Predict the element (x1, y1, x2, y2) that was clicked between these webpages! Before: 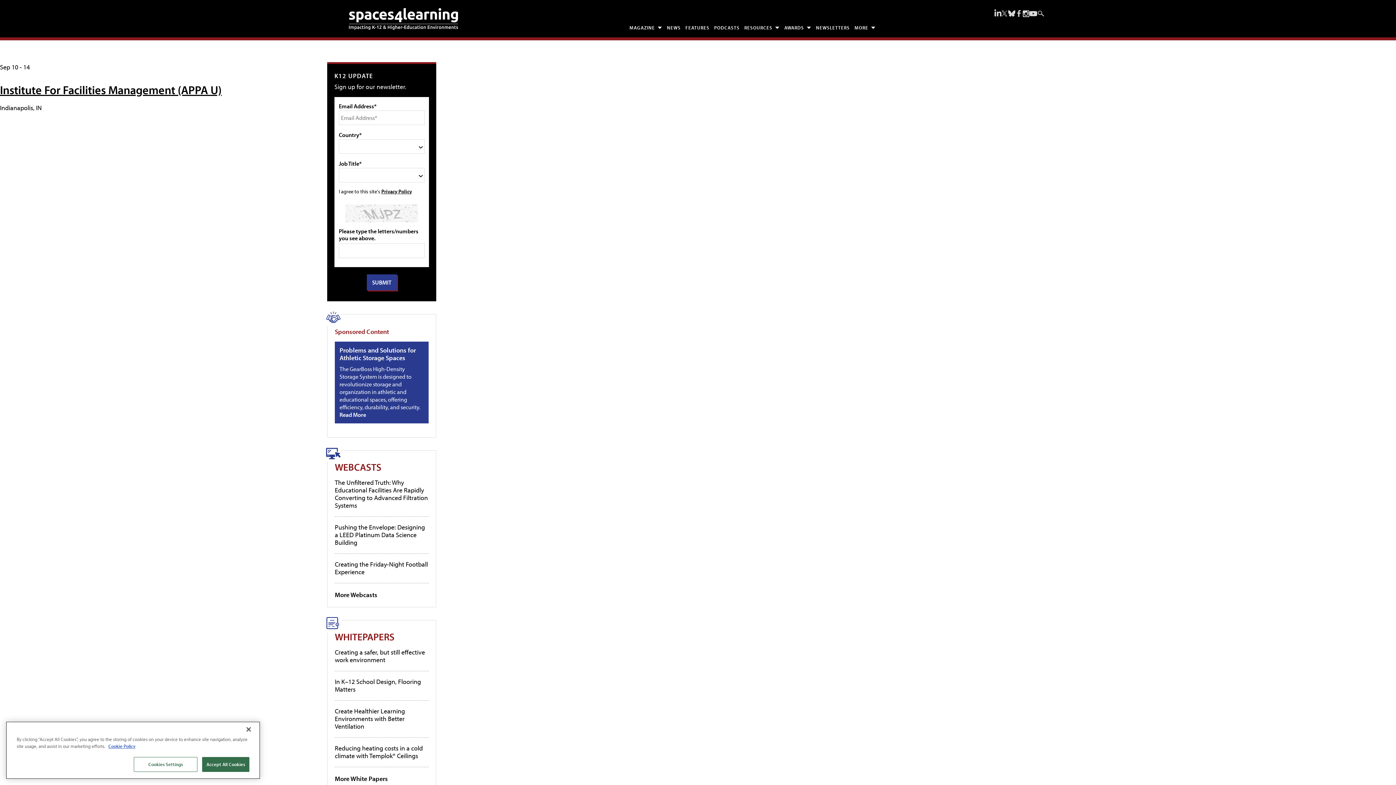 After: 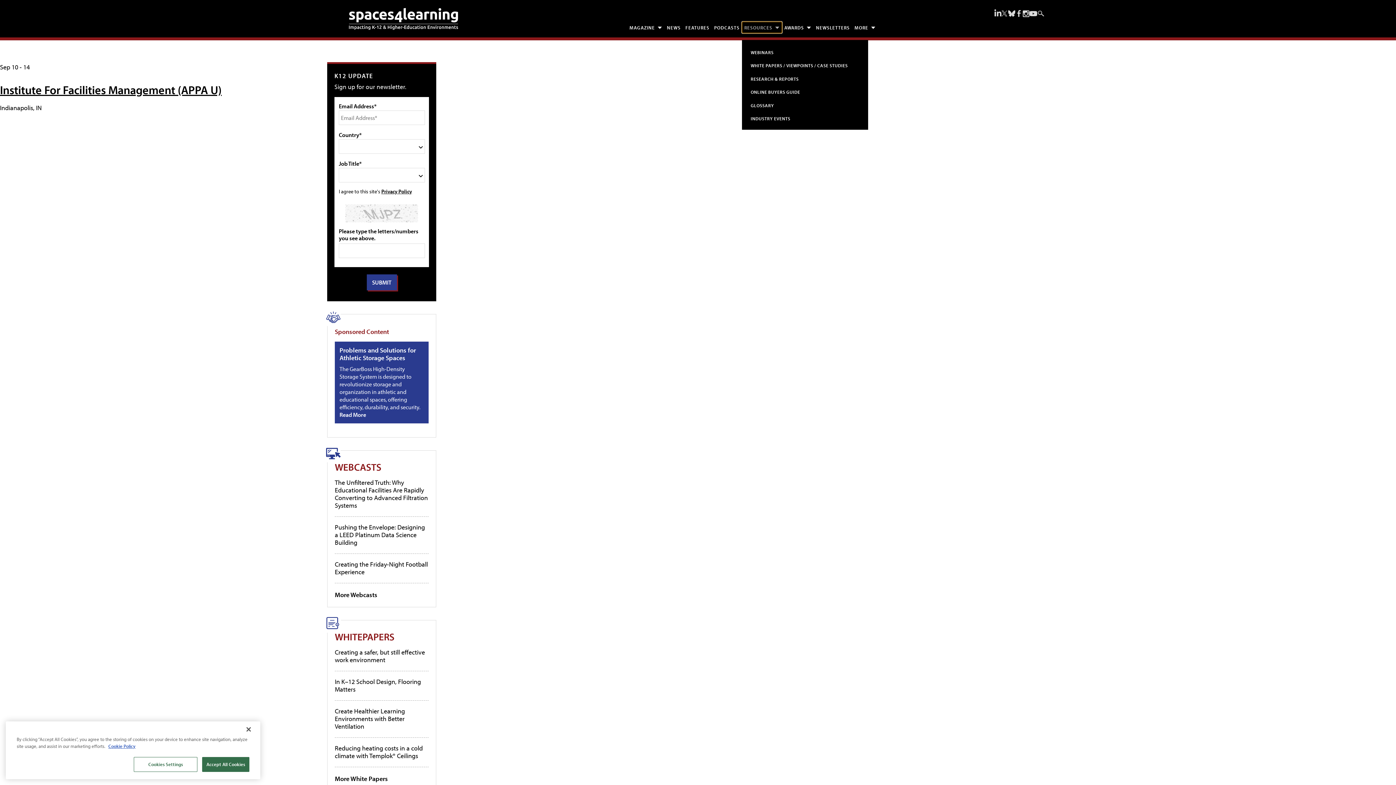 Action: label: RESOURCES bbox: (742, 21, 782, 32)